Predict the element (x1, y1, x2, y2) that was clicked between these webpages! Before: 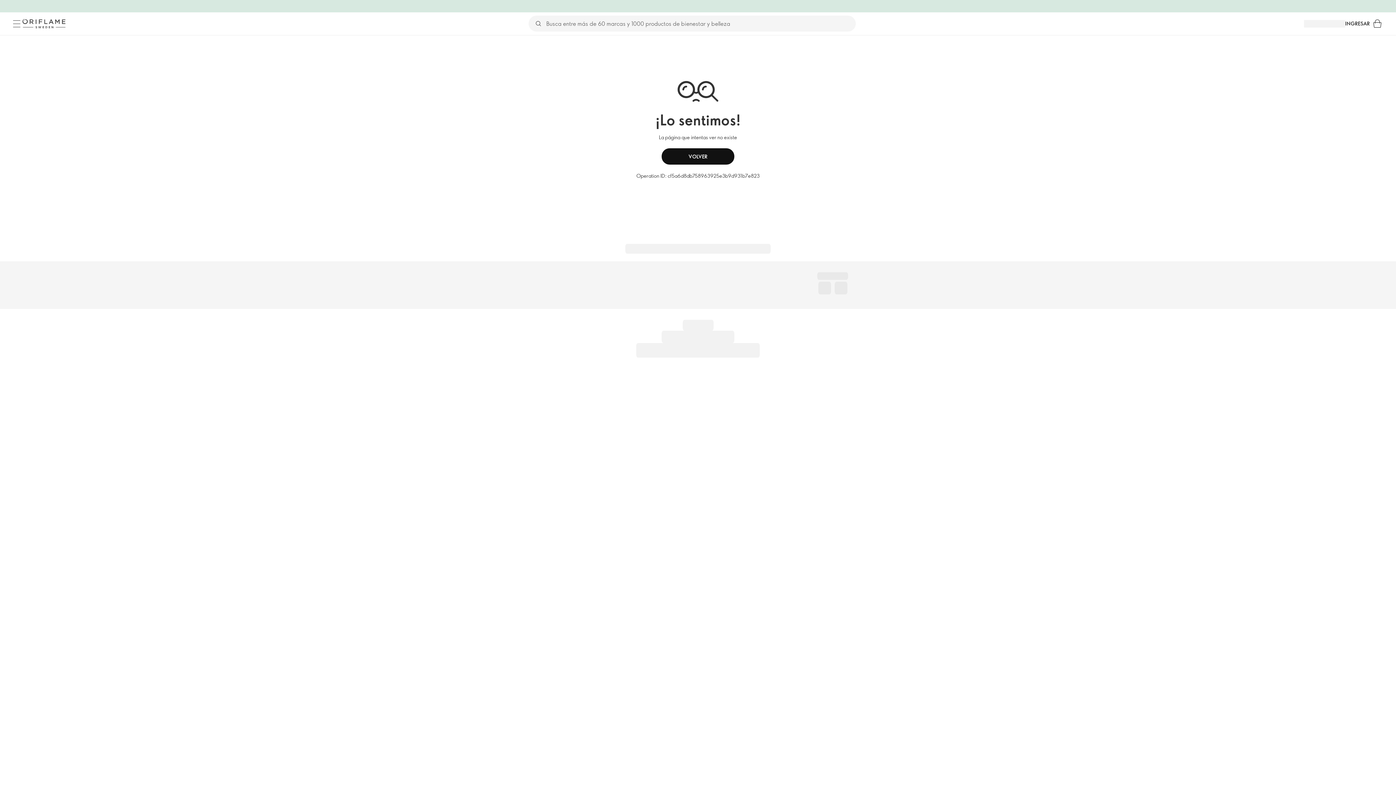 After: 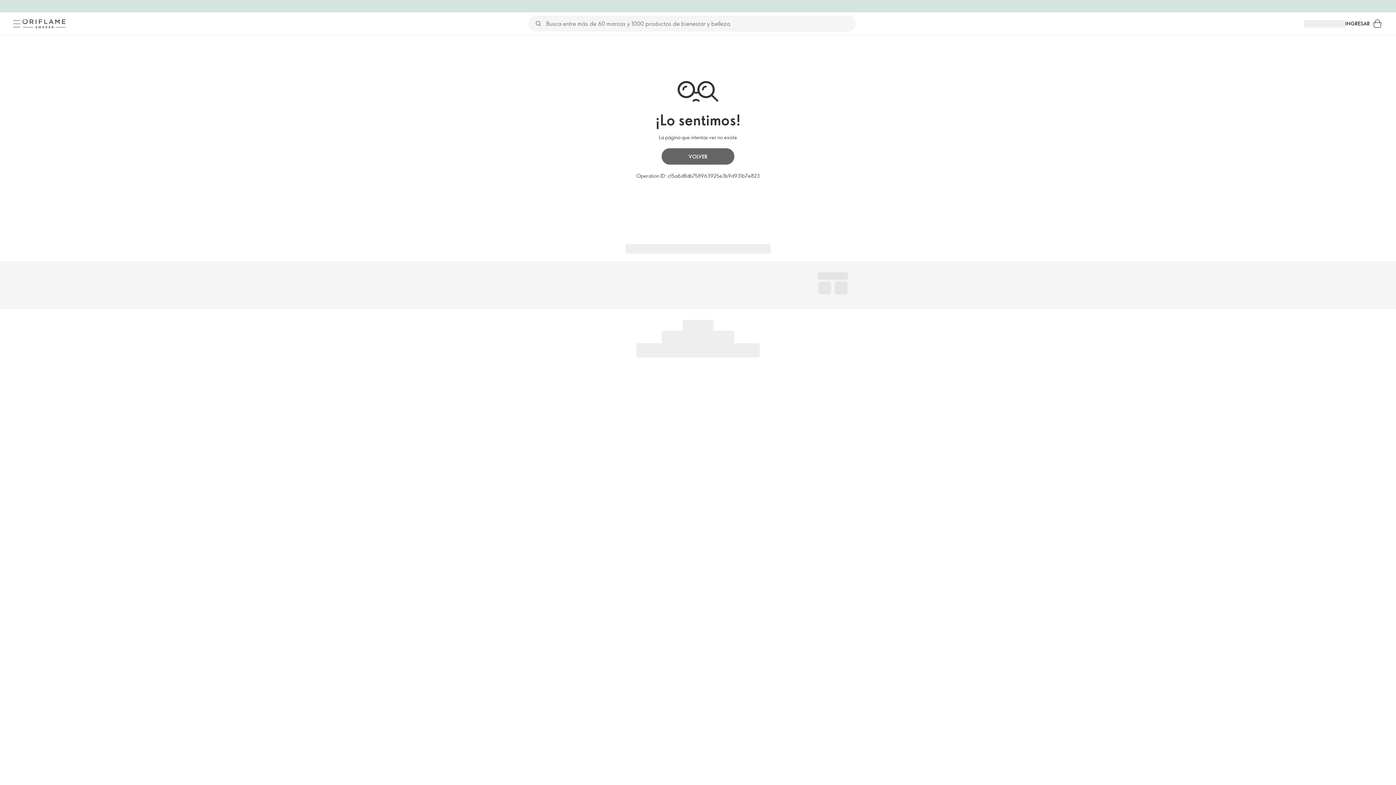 Action: bbox: (661, 148, 734, 164) label: VOLVER